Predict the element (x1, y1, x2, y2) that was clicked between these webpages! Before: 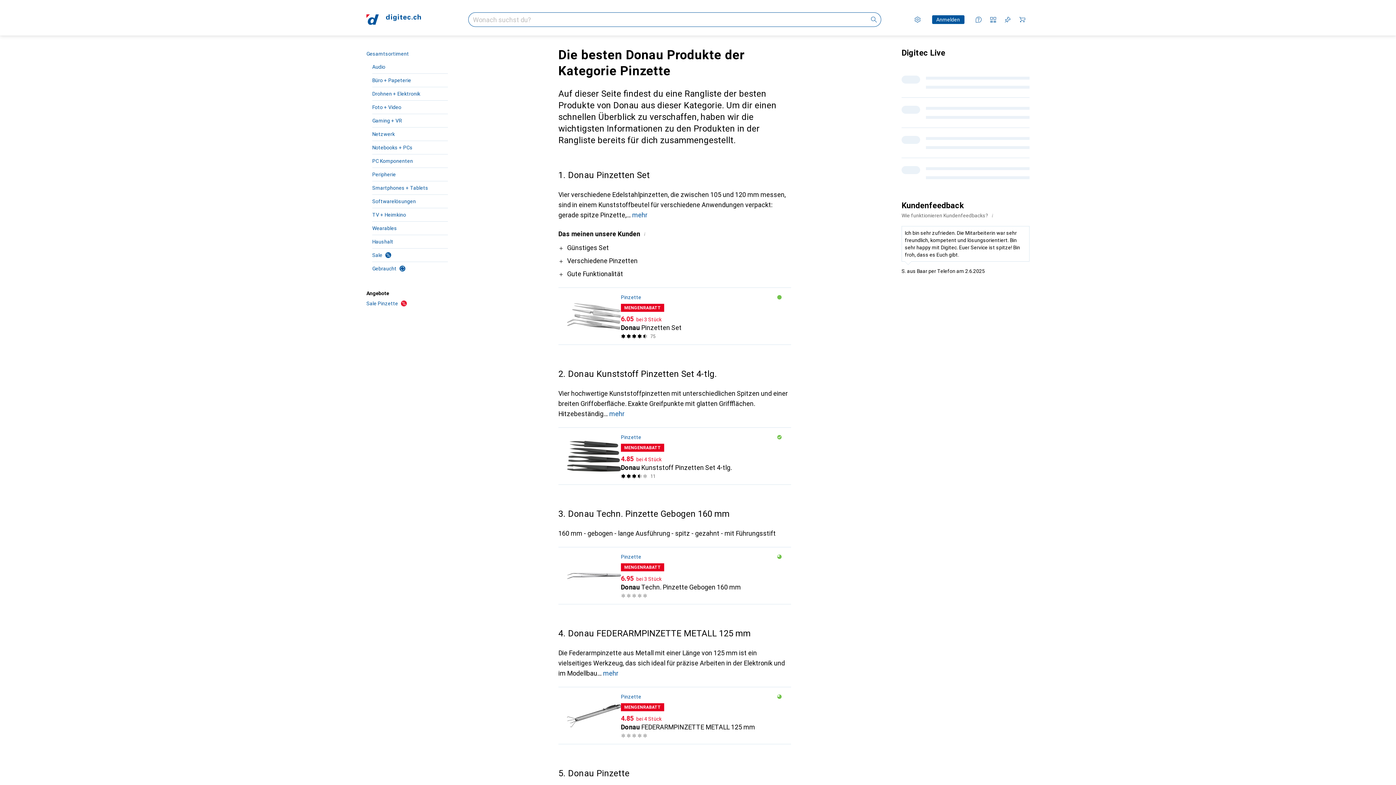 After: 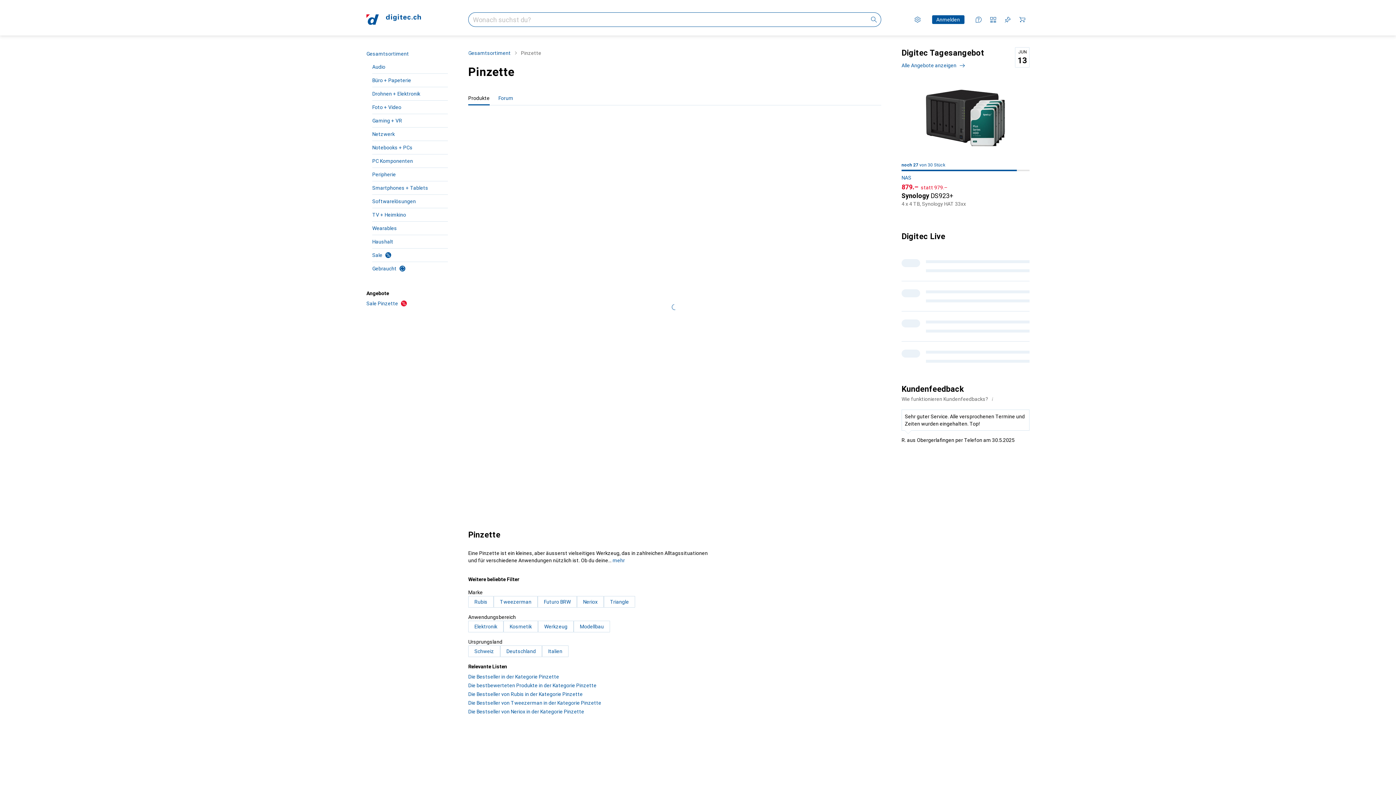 Action: label: Pinzette bbox: (621, 553, 641, 560)